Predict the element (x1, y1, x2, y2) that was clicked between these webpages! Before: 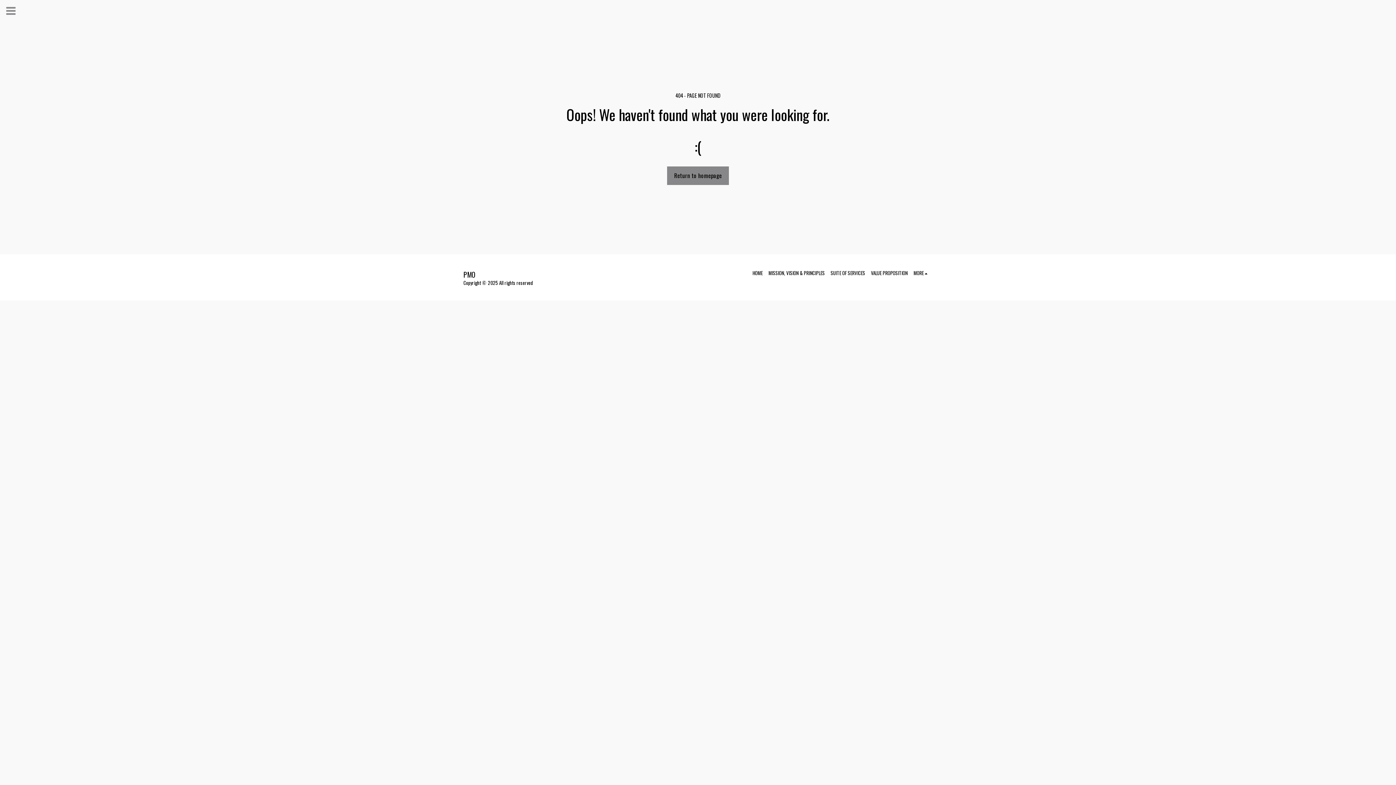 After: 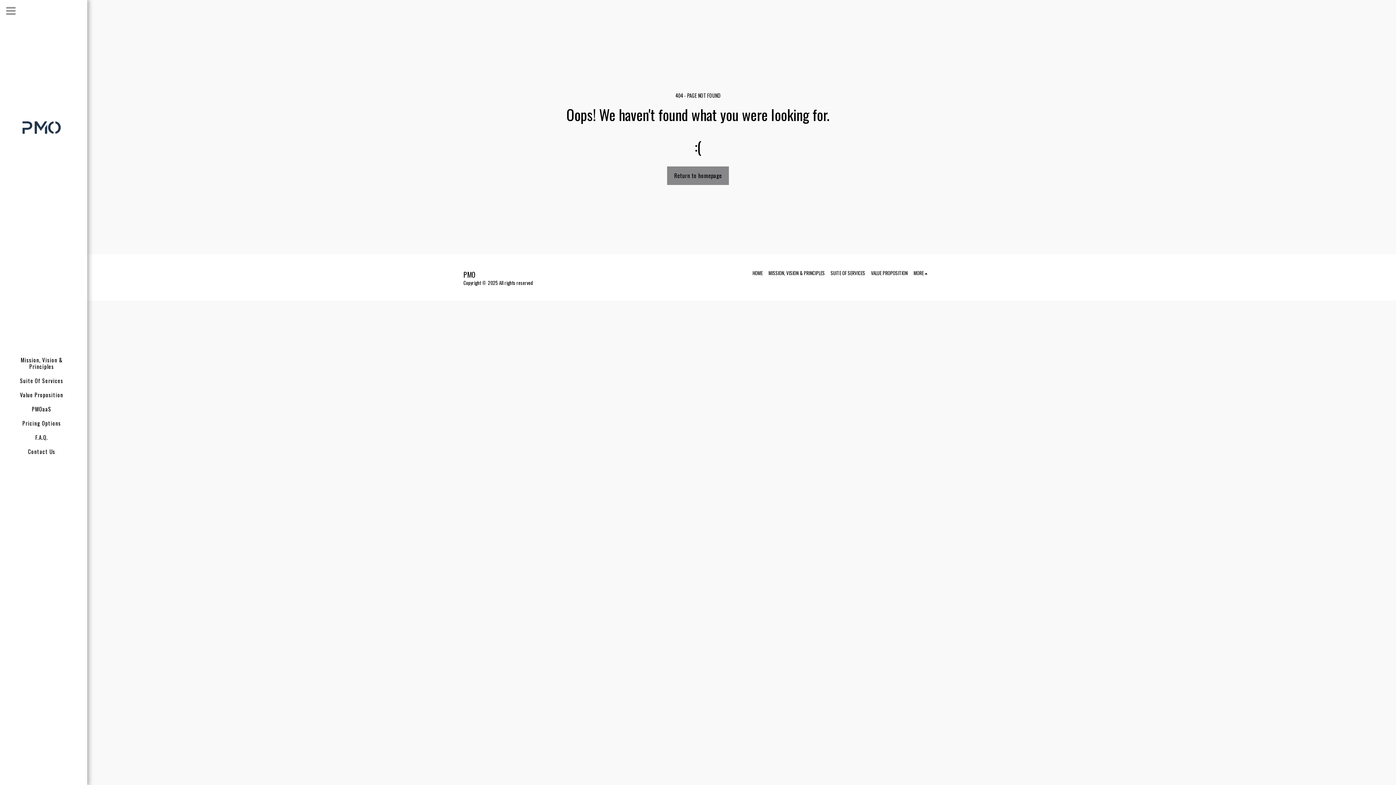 Action: bbox: (1, 1, 20, 17) label:  